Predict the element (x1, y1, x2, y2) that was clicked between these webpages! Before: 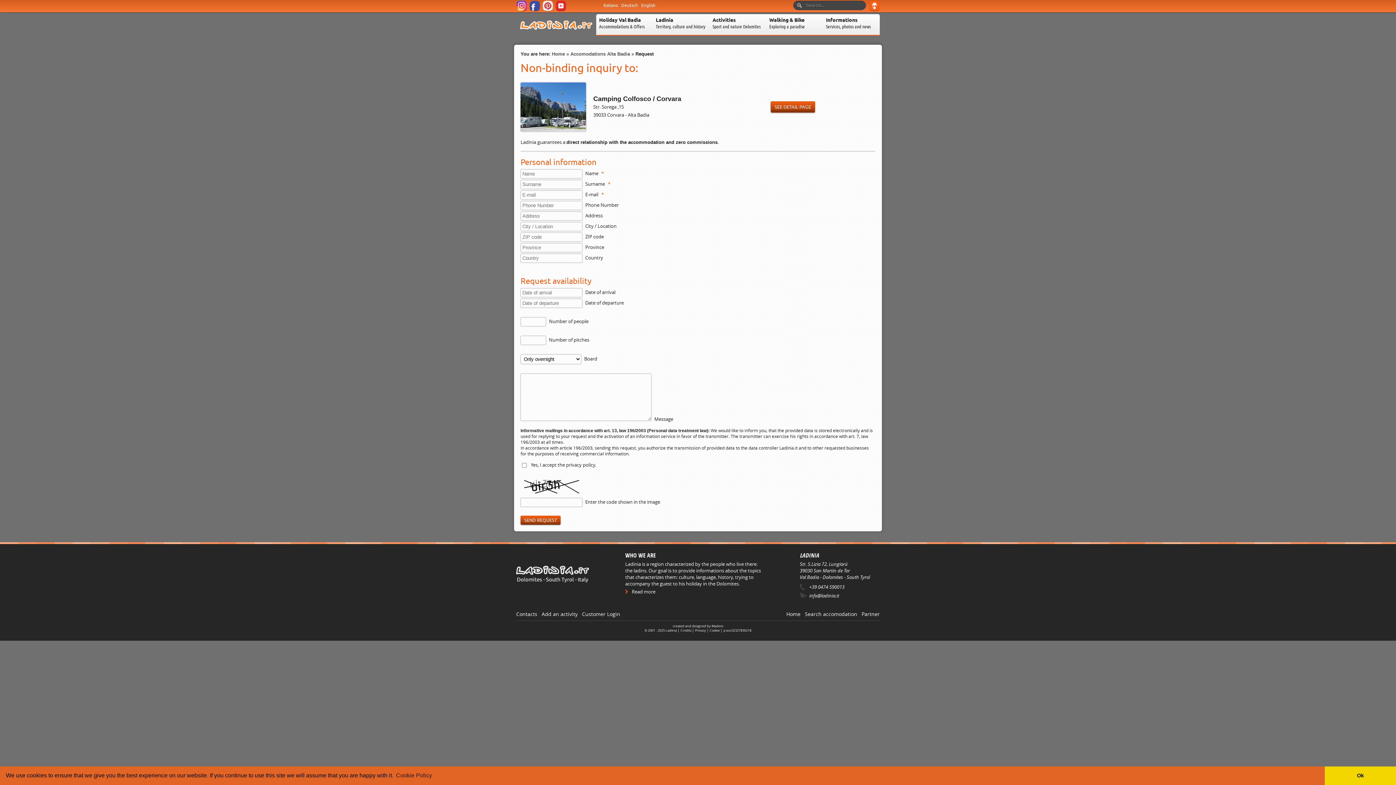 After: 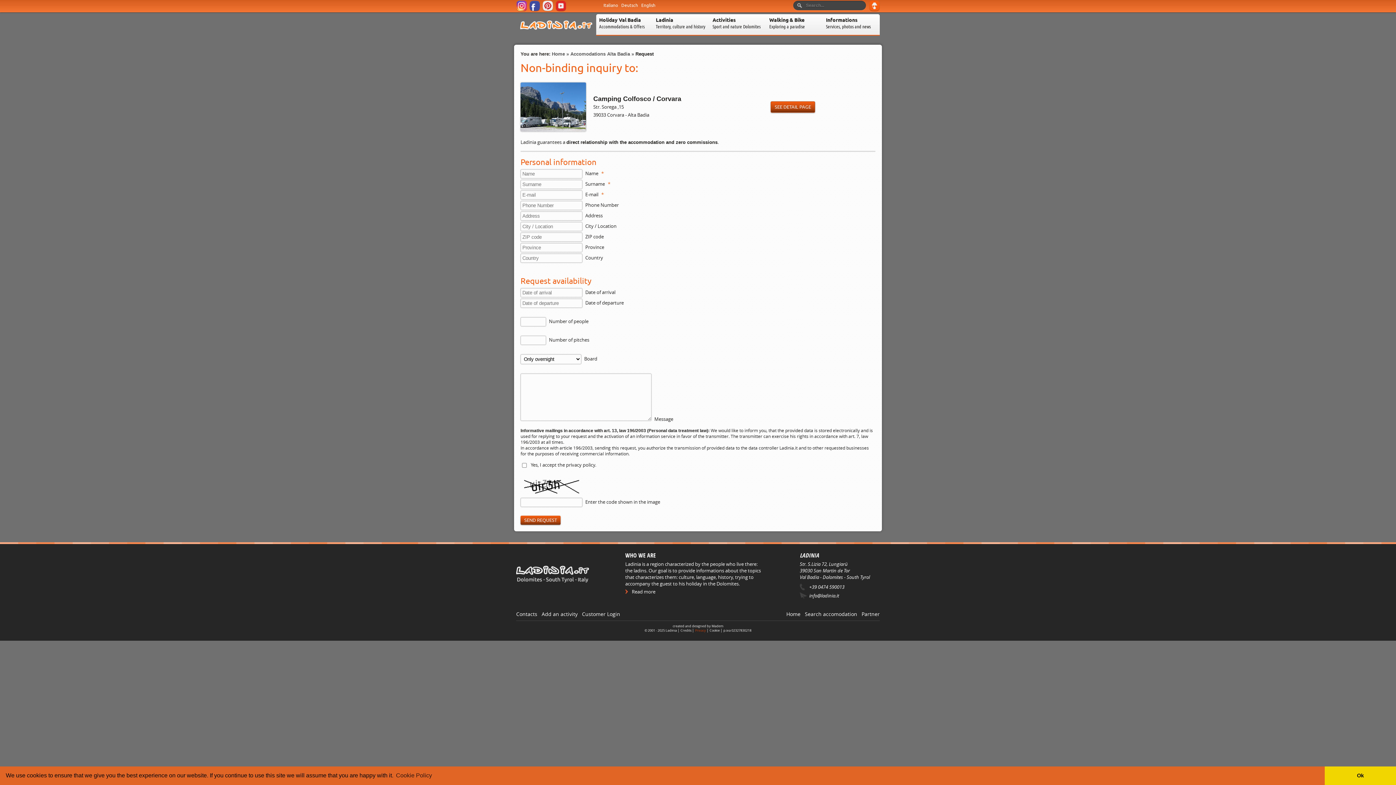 Action: label: Privacy bbox: (695, 628, 706, 633)